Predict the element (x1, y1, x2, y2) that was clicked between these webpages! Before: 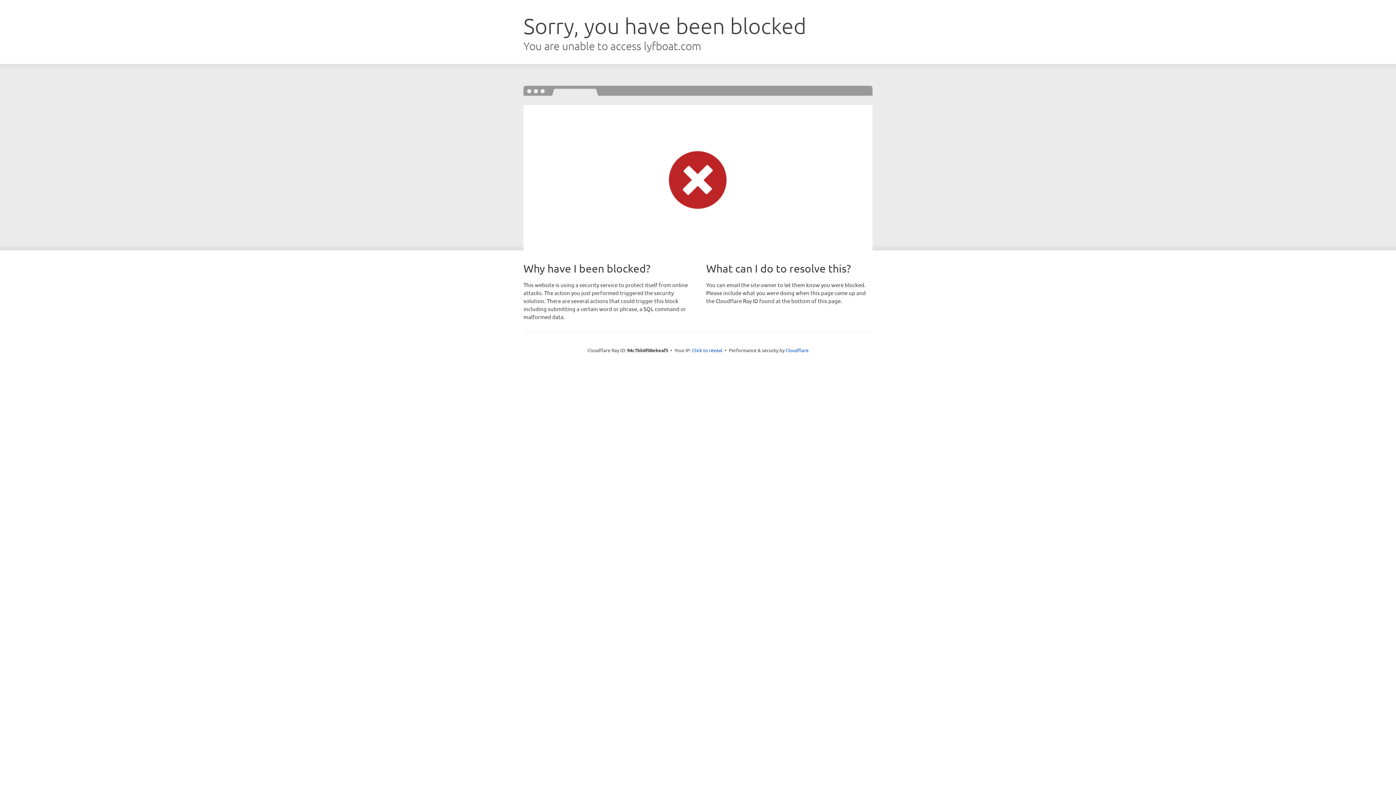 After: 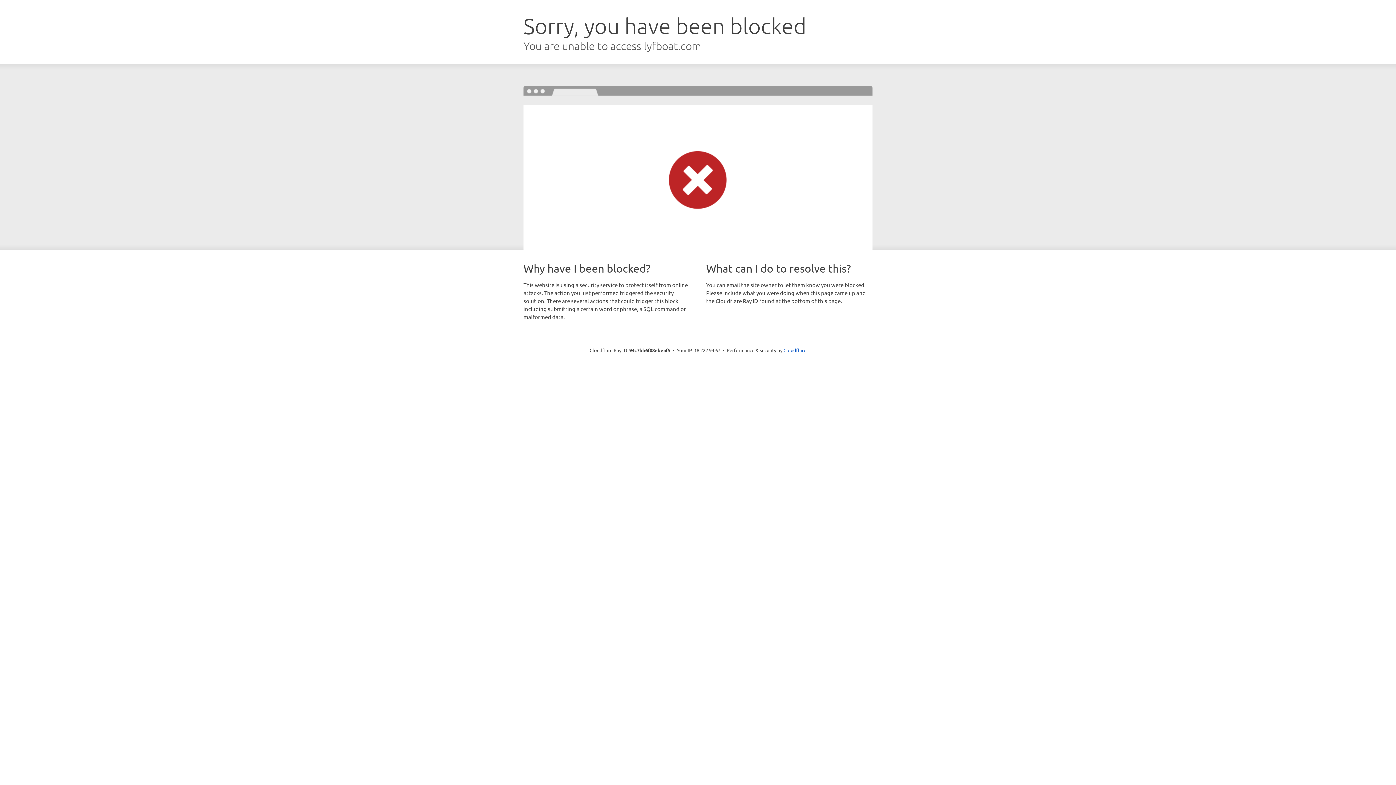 Action: bbox: (692, 346, 722, 353) label: Click to reveal